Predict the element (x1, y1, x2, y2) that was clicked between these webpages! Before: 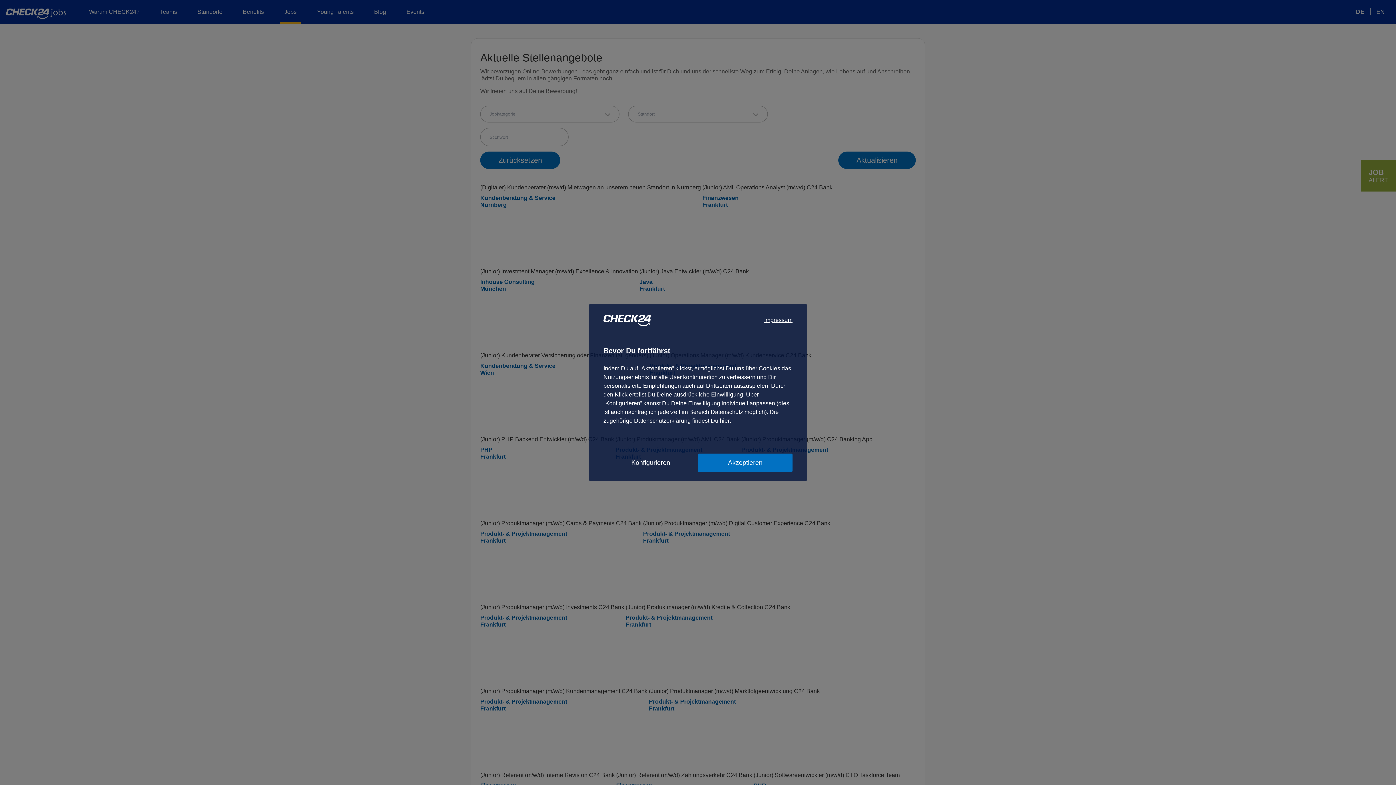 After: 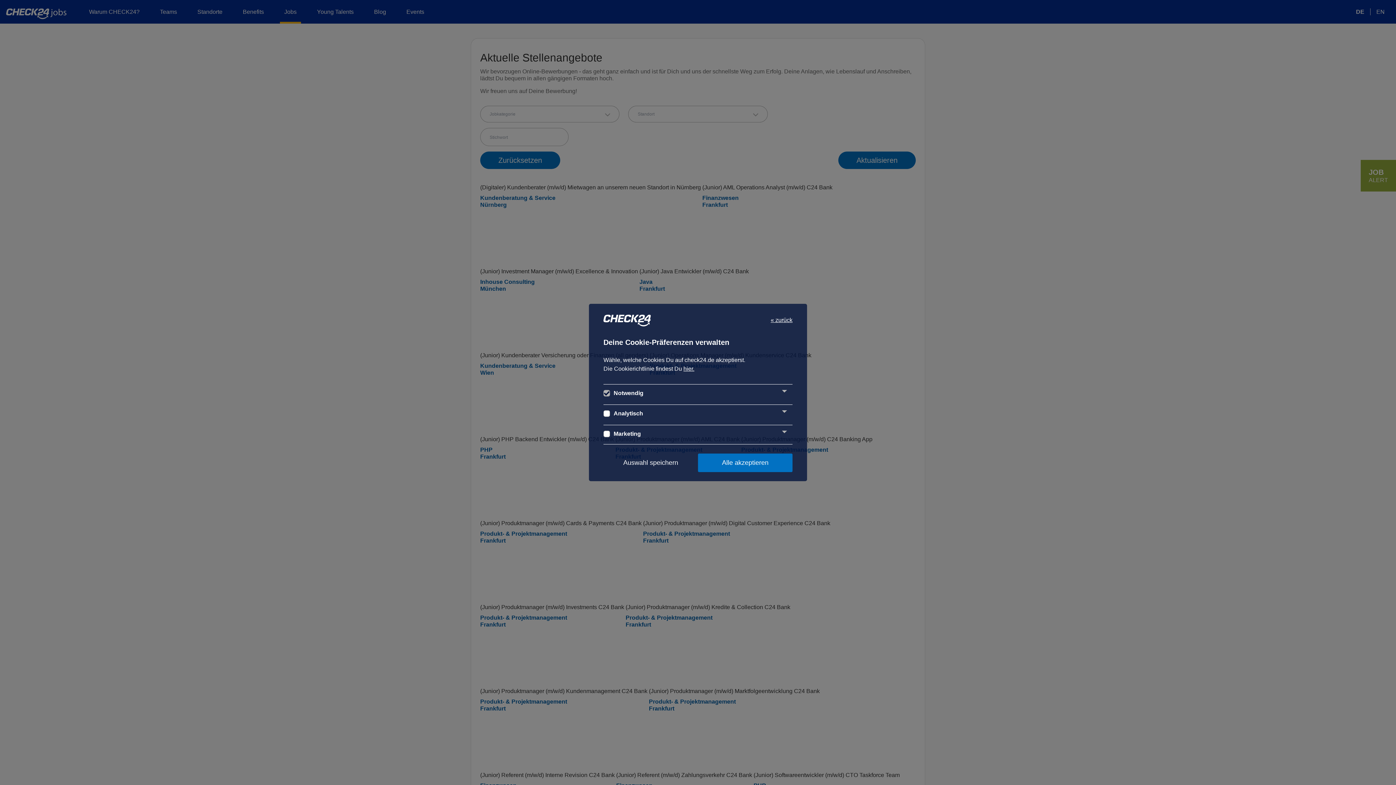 Action: bbox: (603, 453, 698, 472) label: Konfigurieren